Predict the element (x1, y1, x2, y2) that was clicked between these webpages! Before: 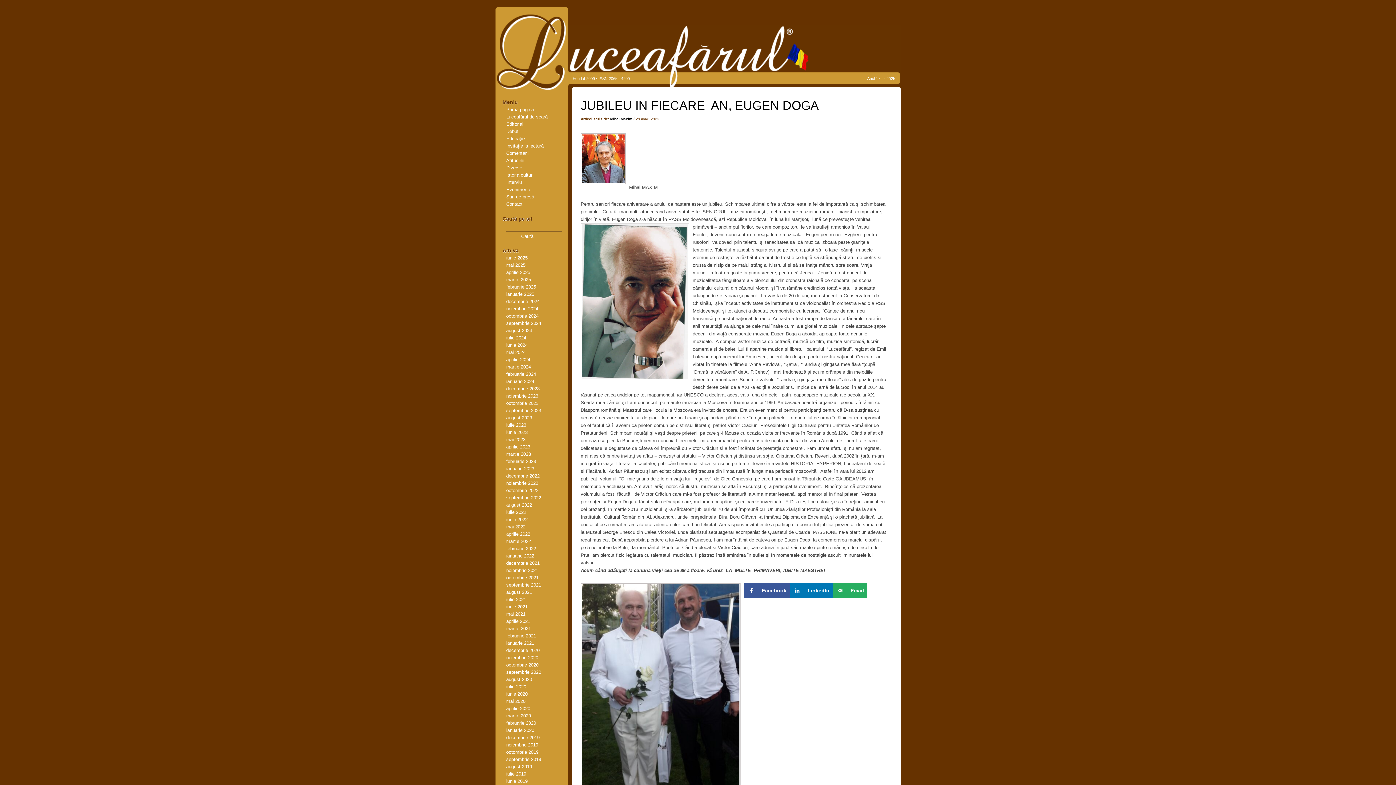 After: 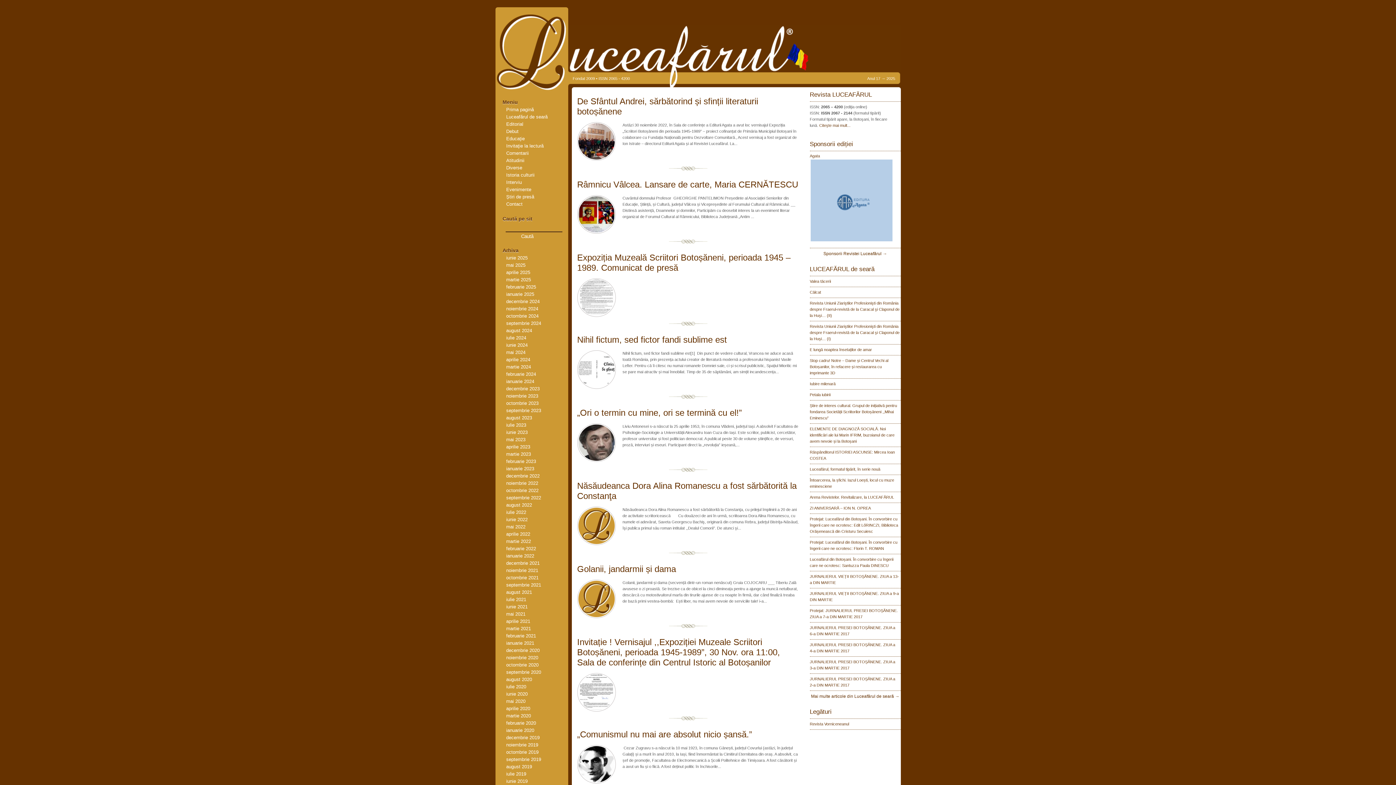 Action: label: noiembrie 2022 bbox: (506, 480, 538, 486)